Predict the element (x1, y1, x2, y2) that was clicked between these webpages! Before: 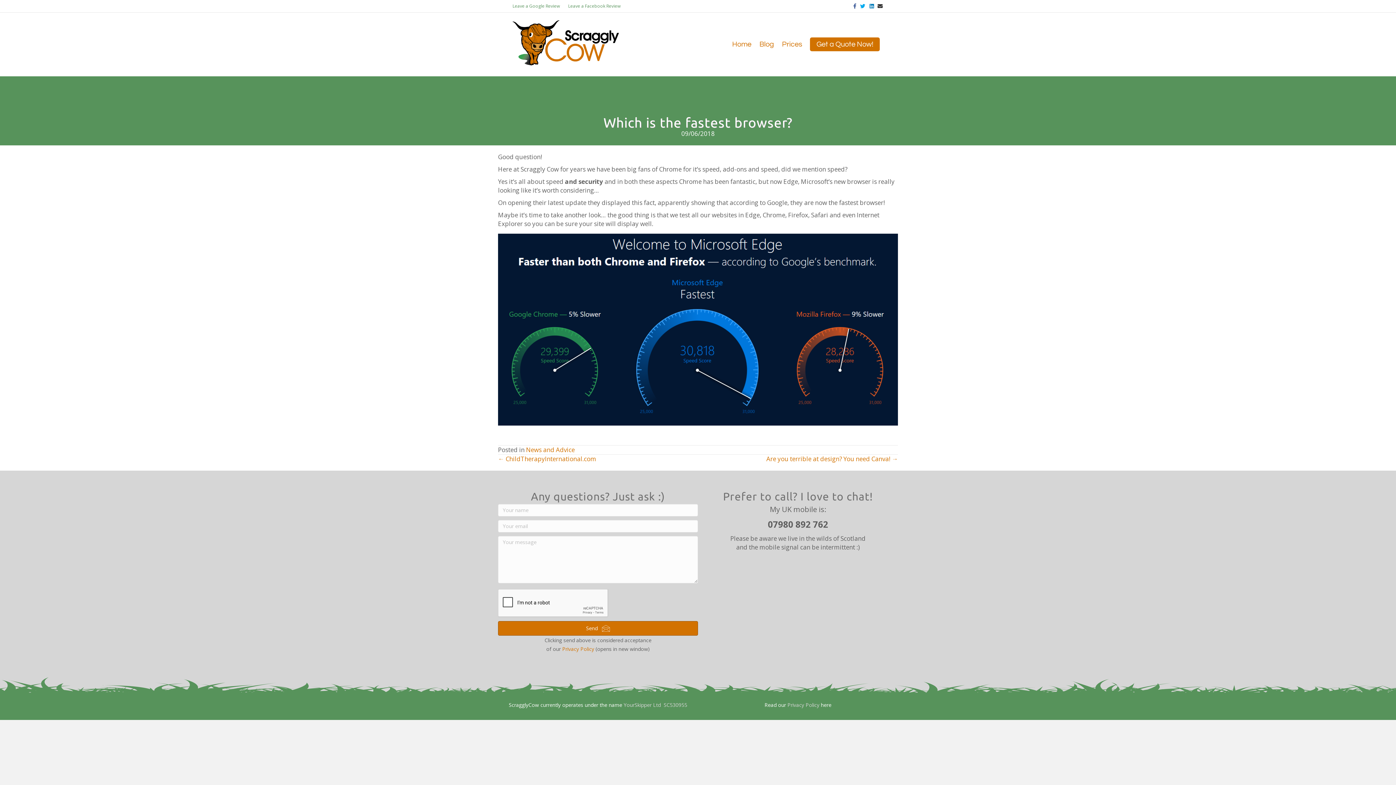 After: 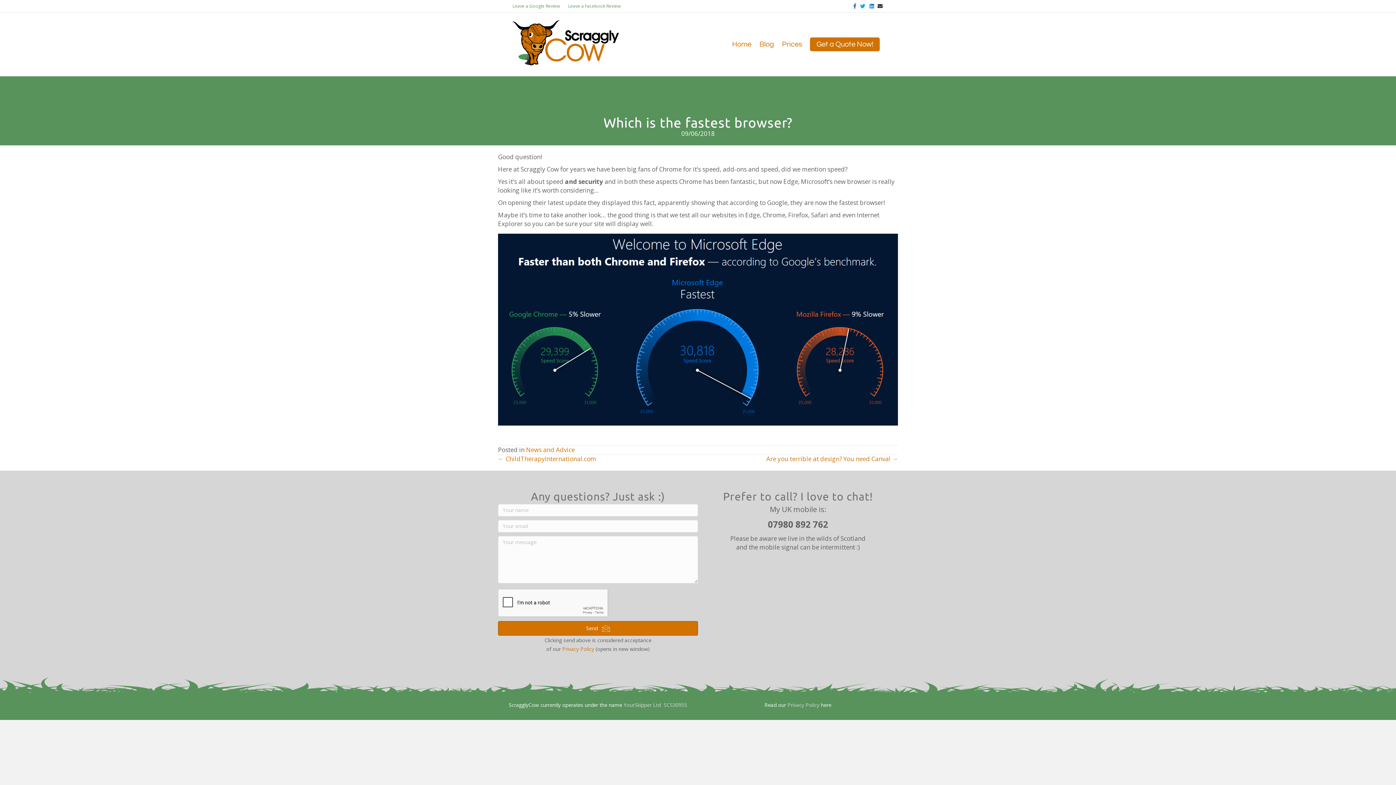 Action: bbox: (509, 1, 563, 10) label: Leave a Google Review